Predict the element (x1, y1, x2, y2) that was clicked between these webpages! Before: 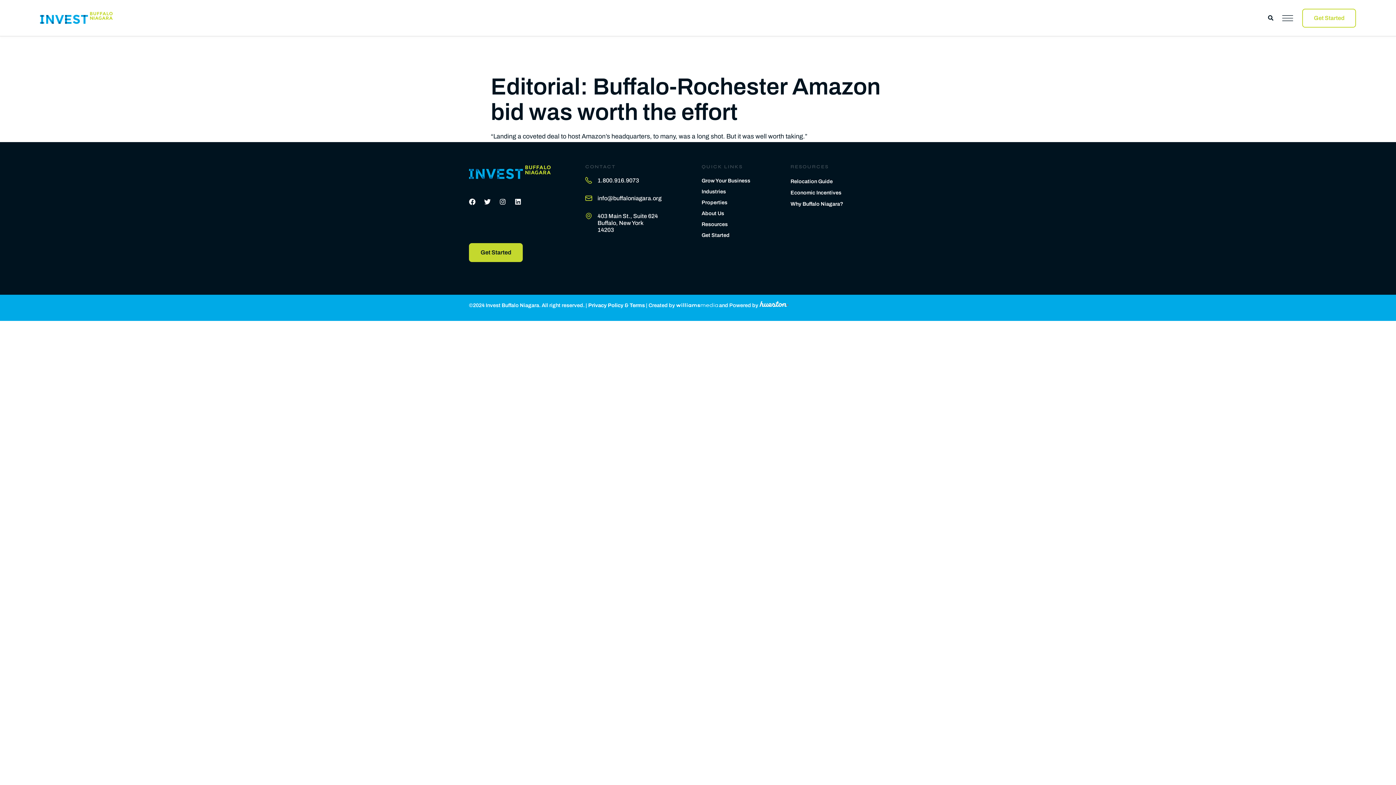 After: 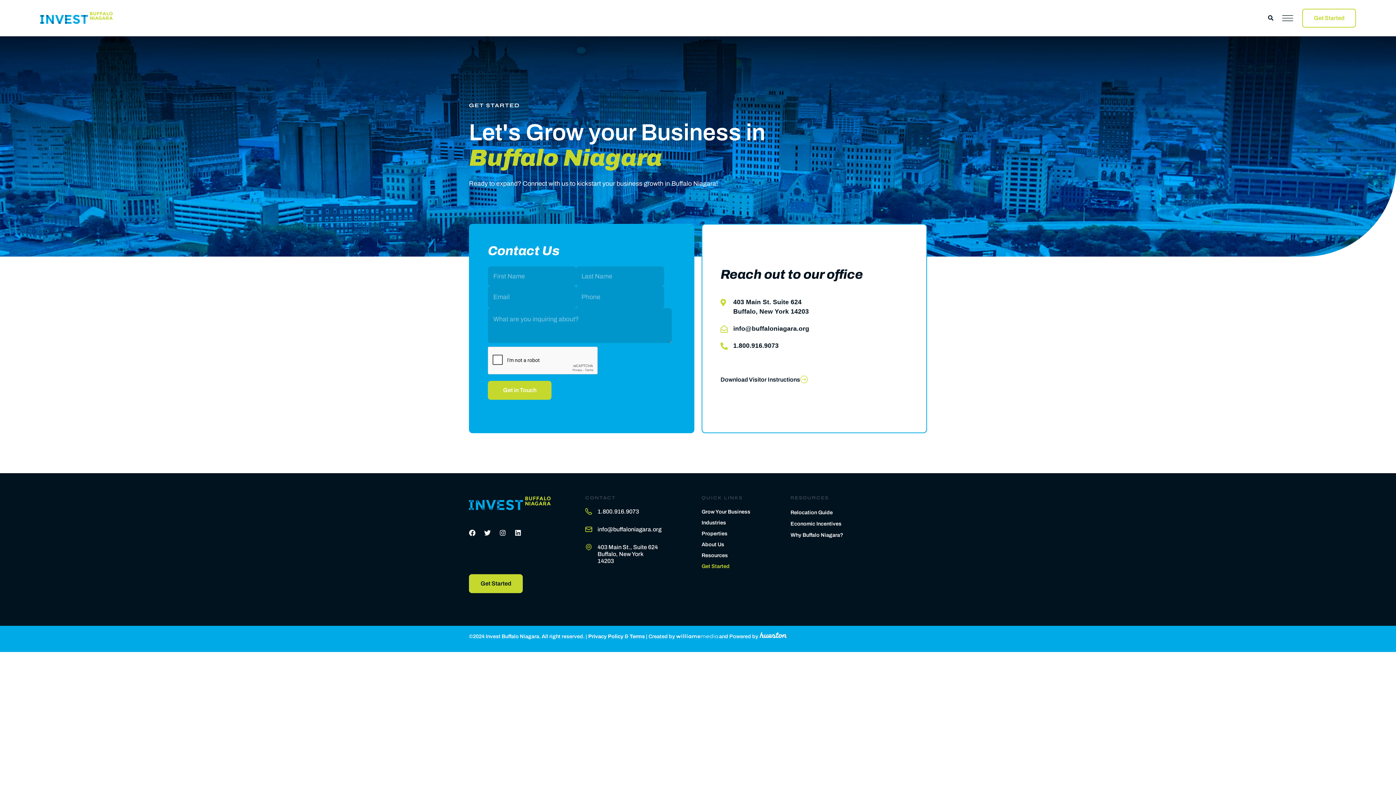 Action: bbox: (469, 243, 522, 262) label: Get Started